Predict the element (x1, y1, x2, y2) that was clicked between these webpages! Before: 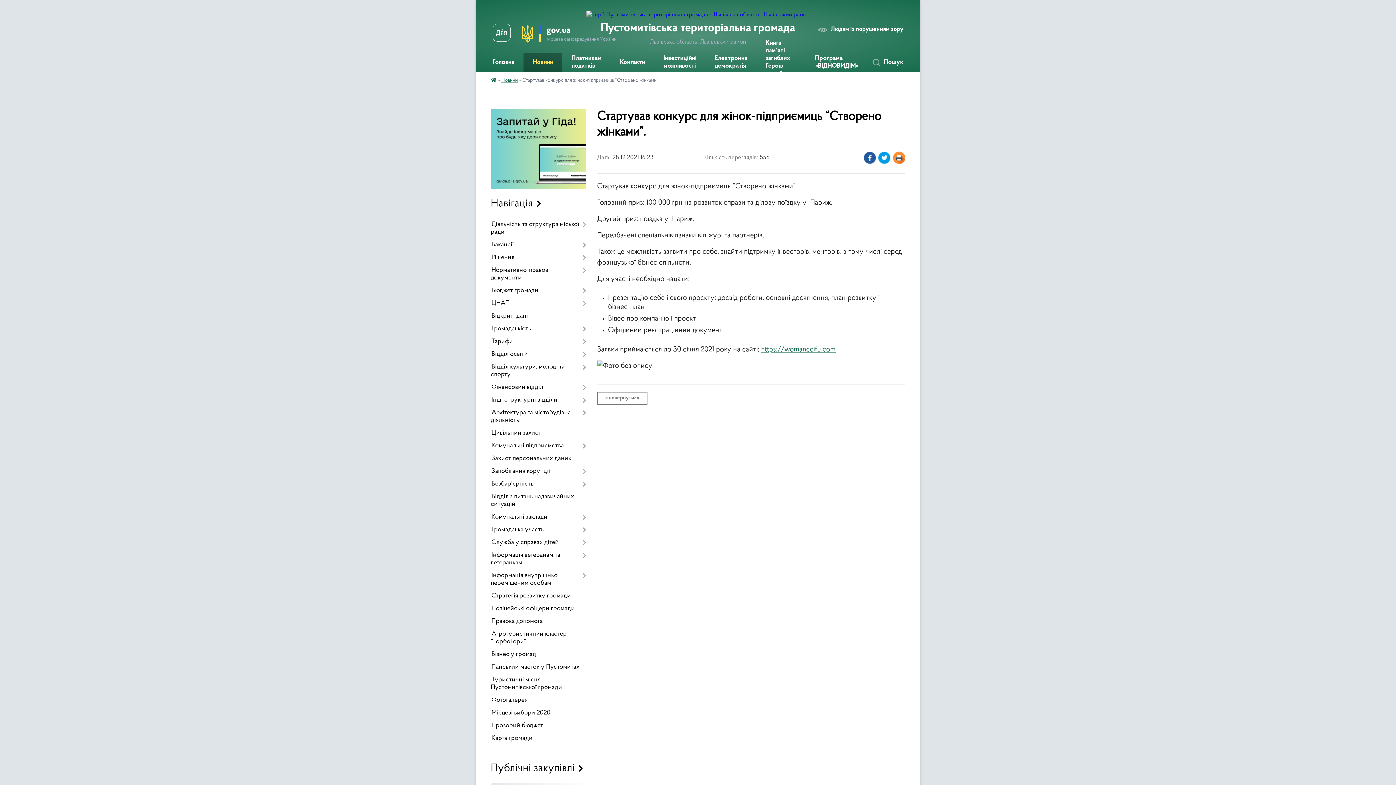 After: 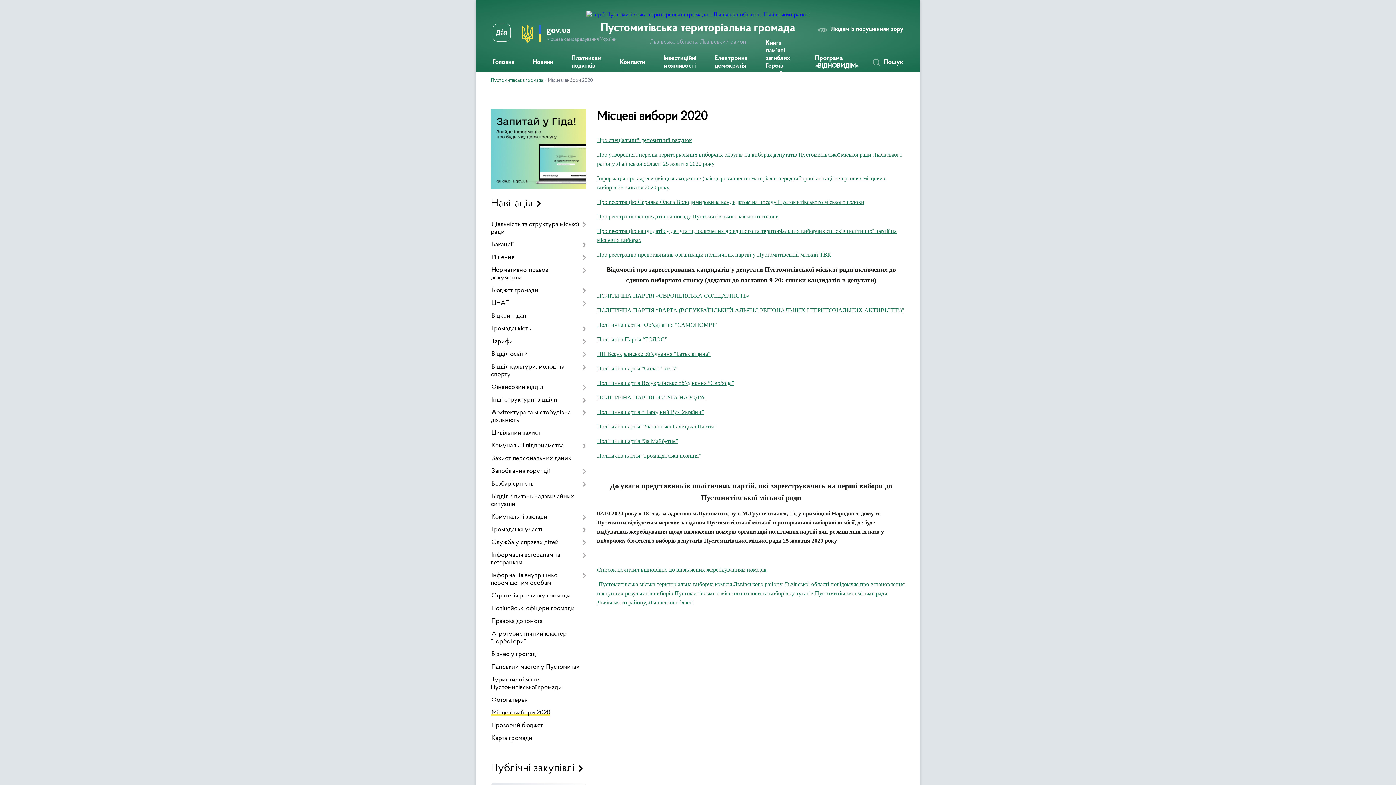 Action: label: Місцеві вибори 2020 bbox: (490, 707, 586, 719)